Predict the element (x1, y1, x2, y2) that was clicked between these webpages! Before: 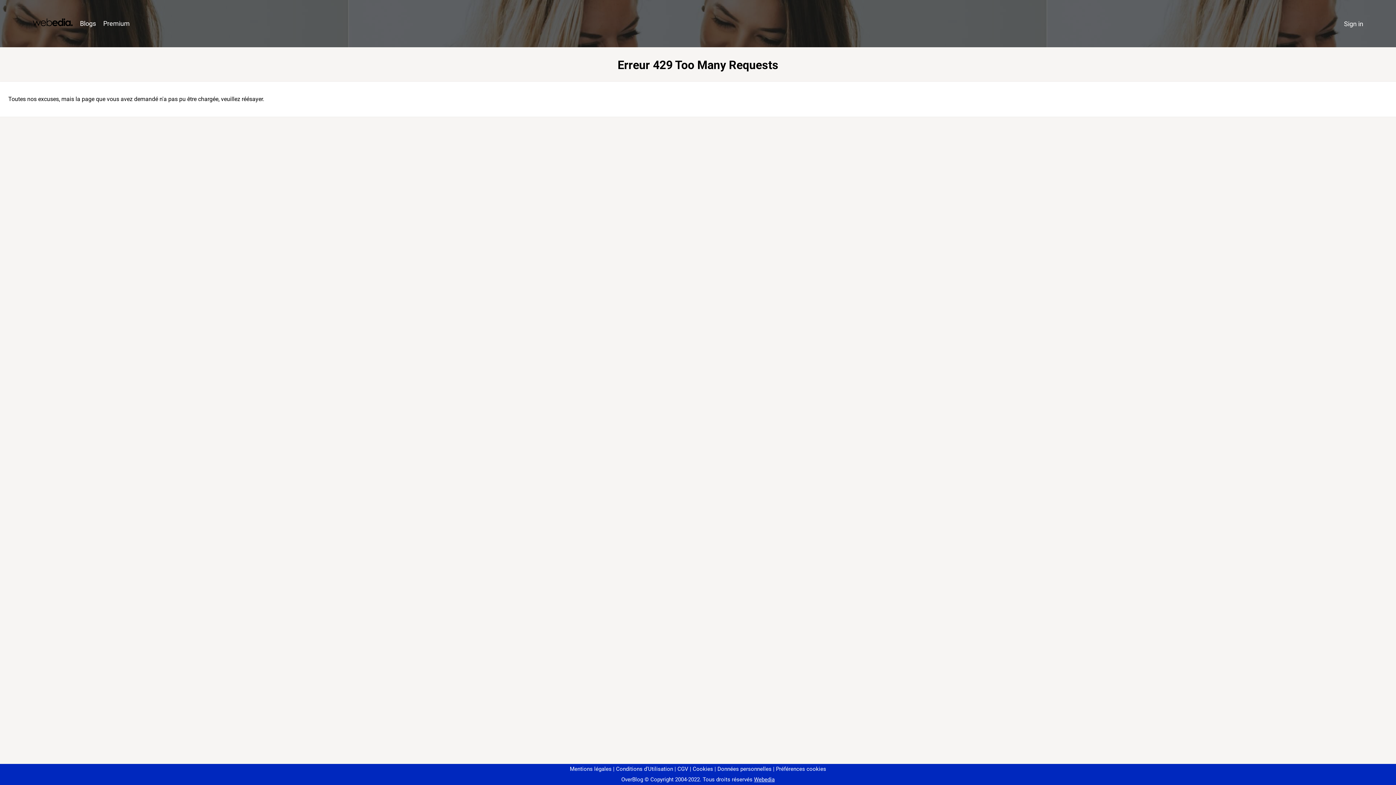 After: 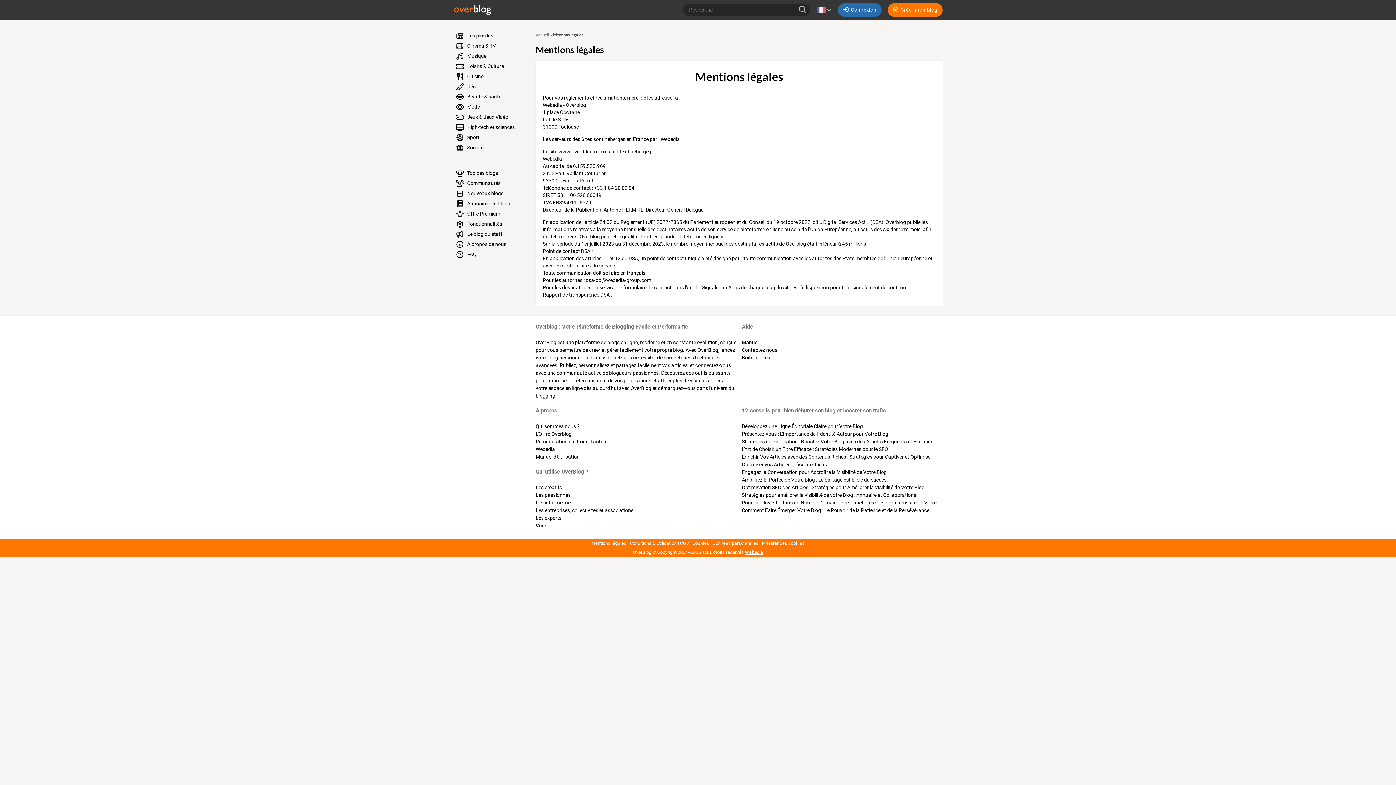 Action: bbox: (570, 766, 611, 772) label: Mentions légales